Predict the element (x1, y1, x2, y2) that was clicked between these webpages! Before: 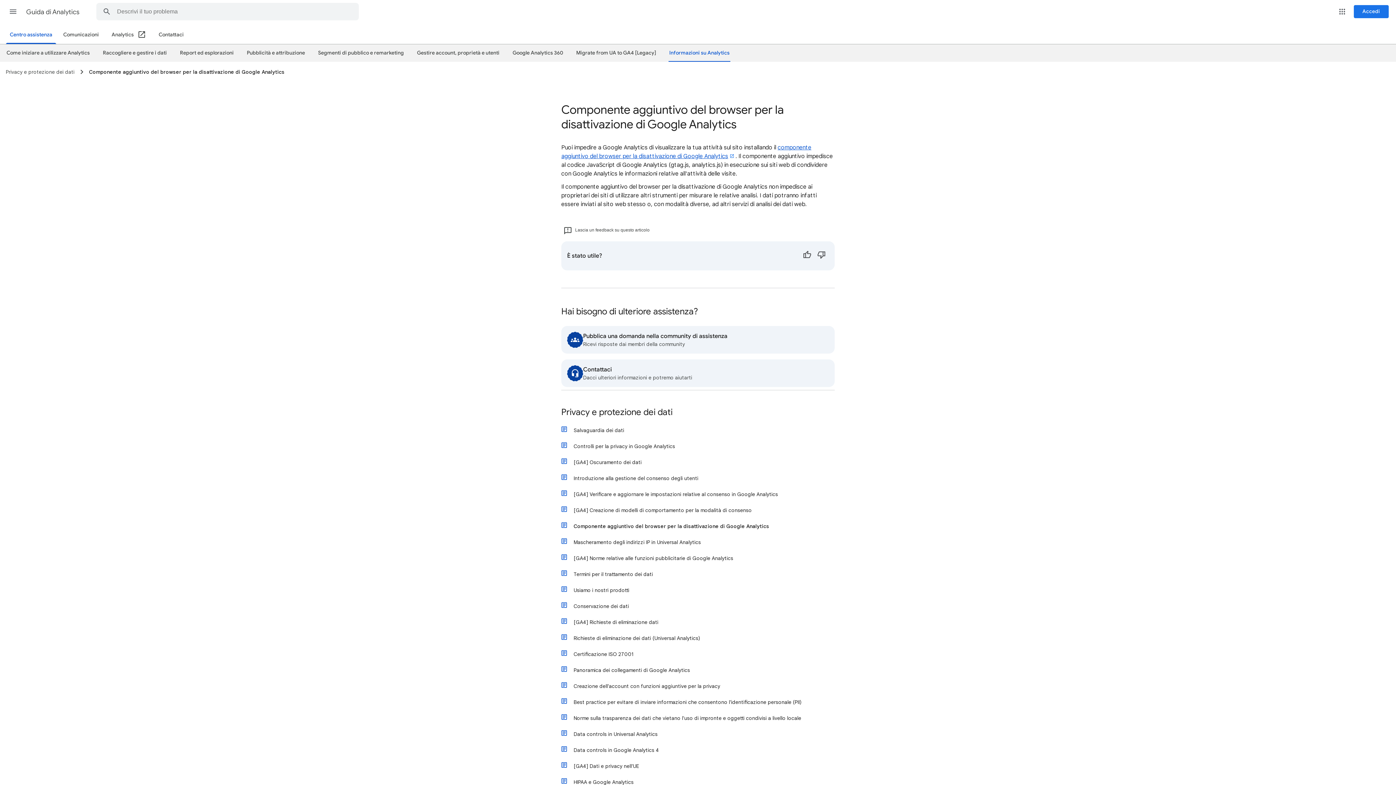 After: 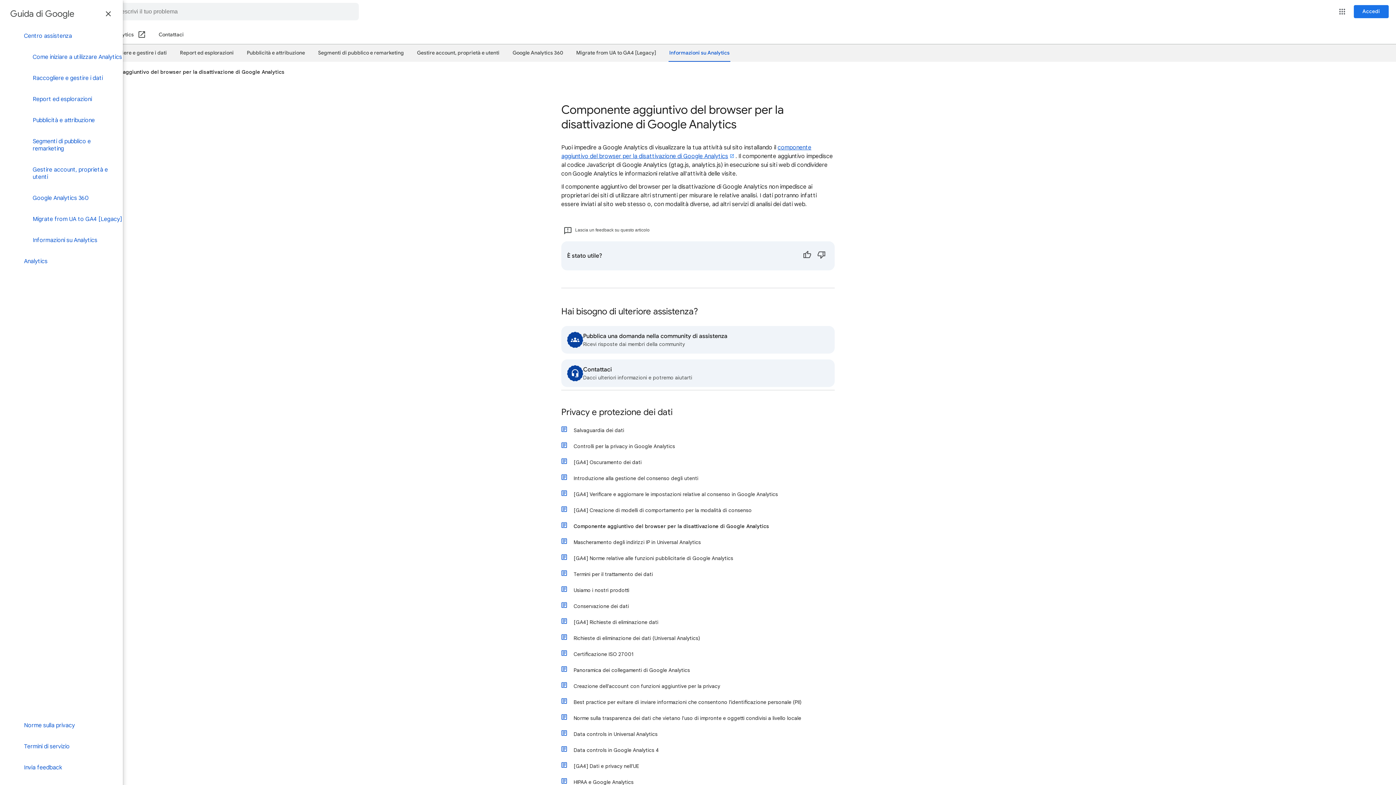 Action: bbox: (4, 2, 21, 20) label: Menu principale